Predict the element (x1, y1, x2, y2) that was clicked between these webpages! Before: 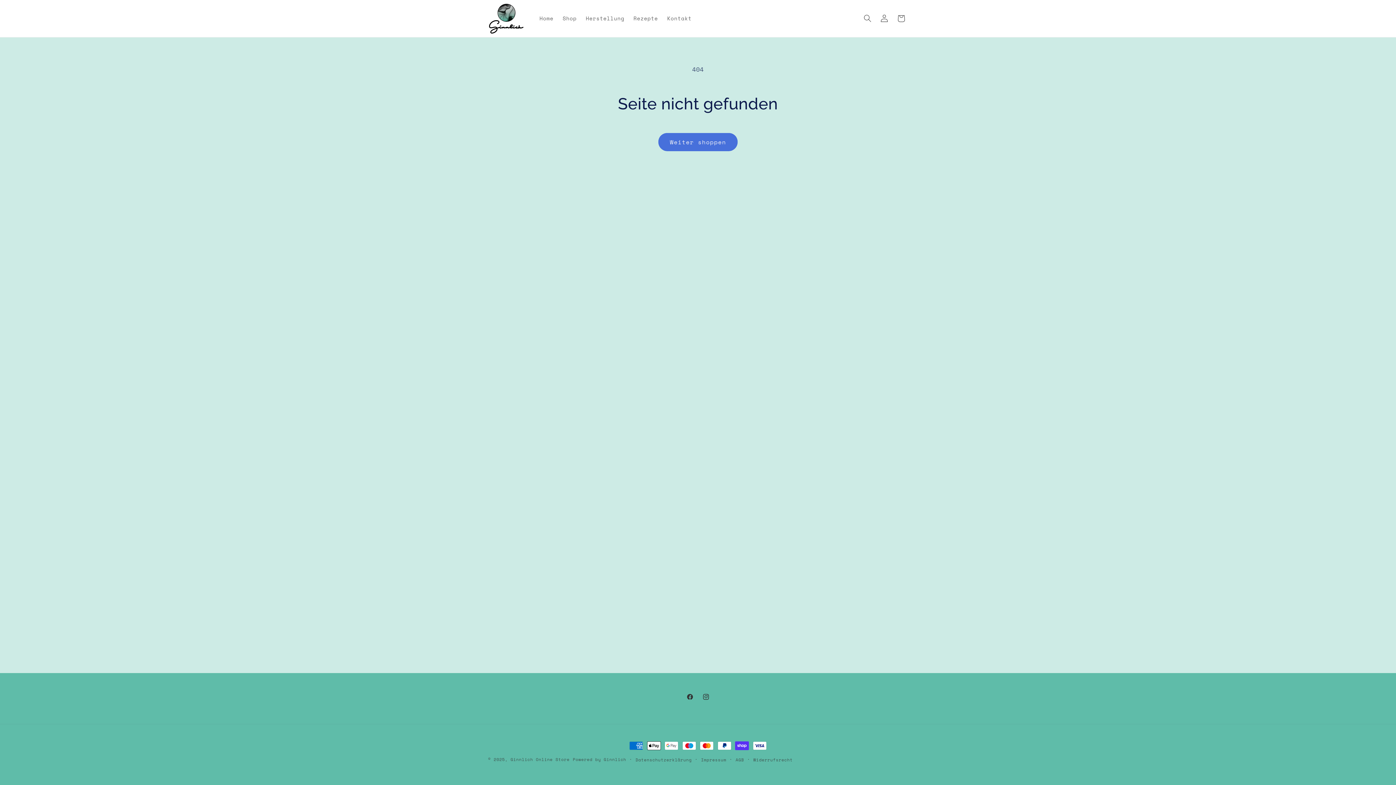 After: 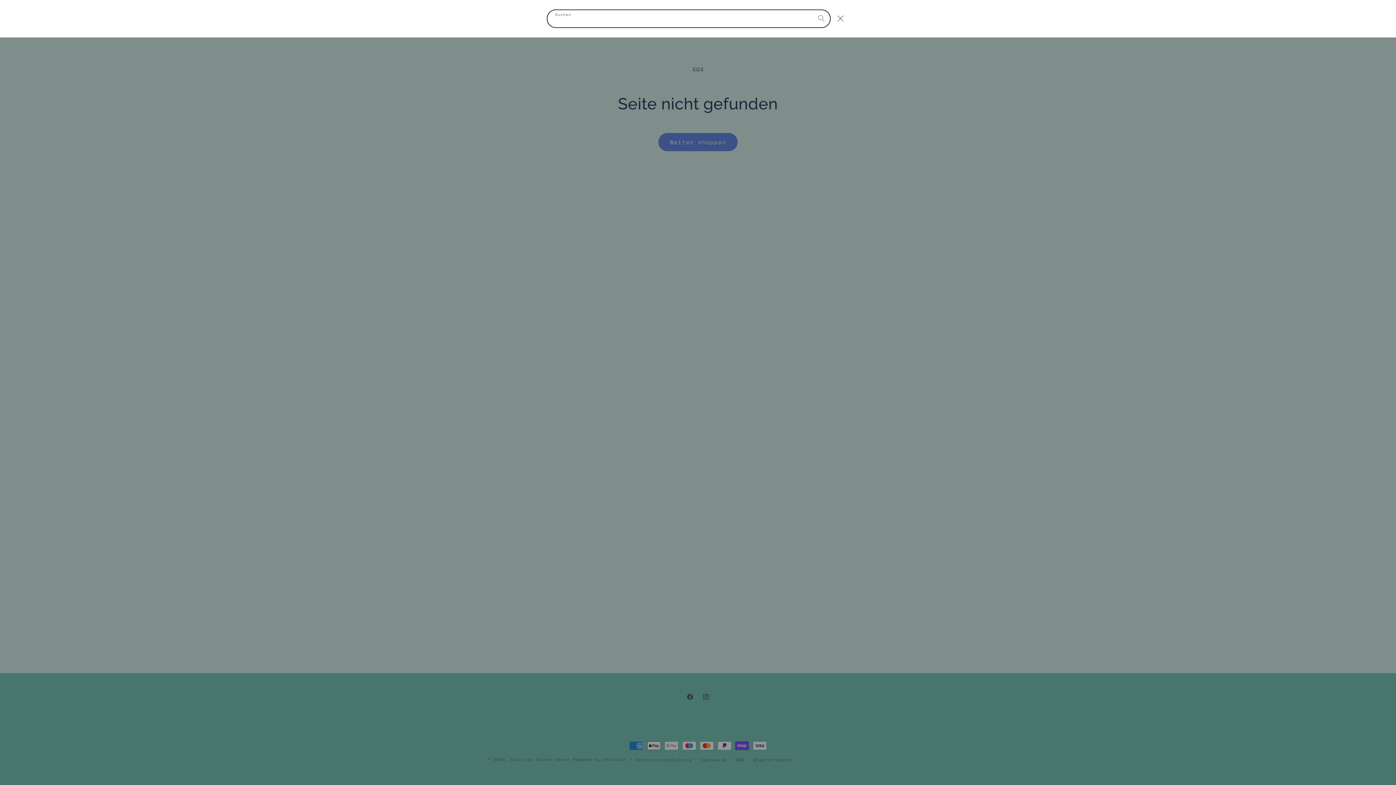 Action: label: Suchen bbox: (859, 10, 876, 26)